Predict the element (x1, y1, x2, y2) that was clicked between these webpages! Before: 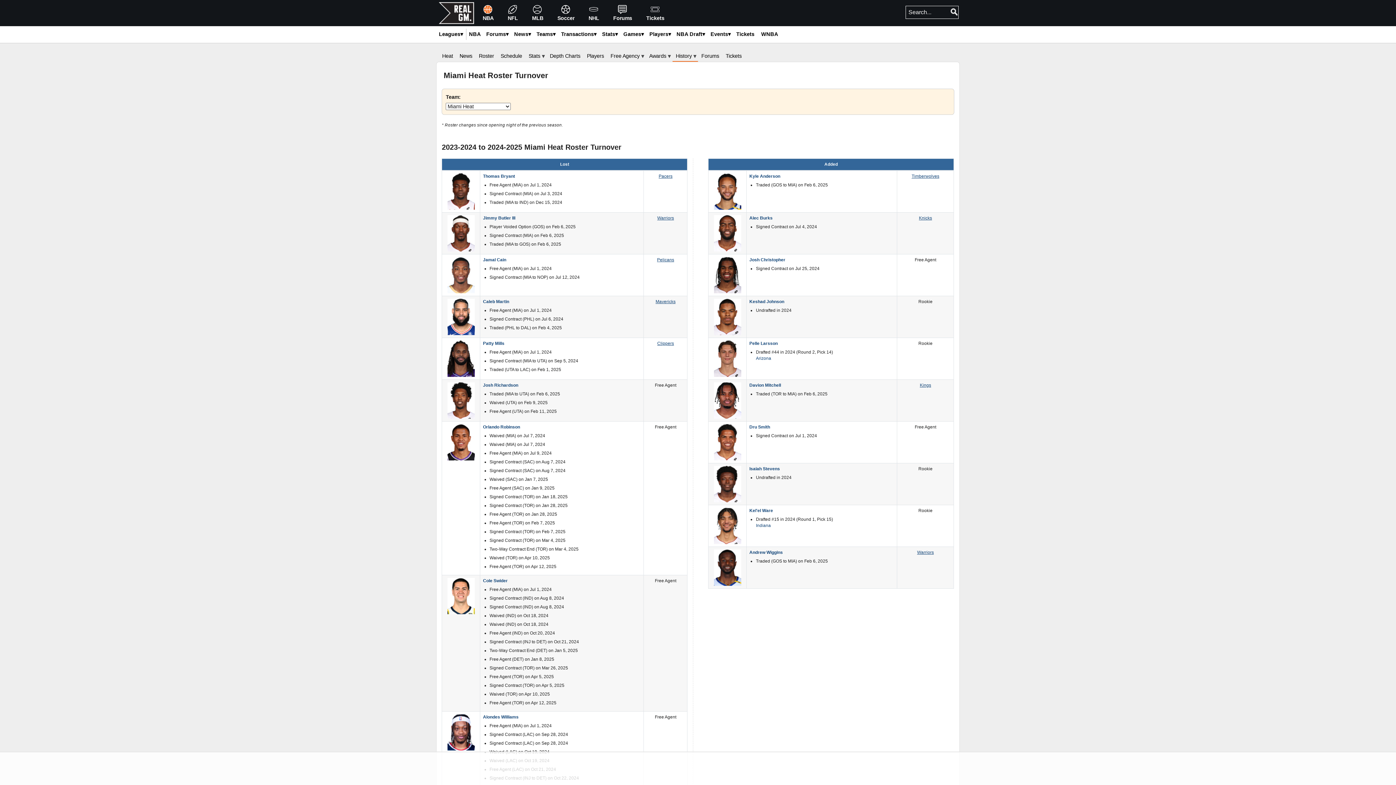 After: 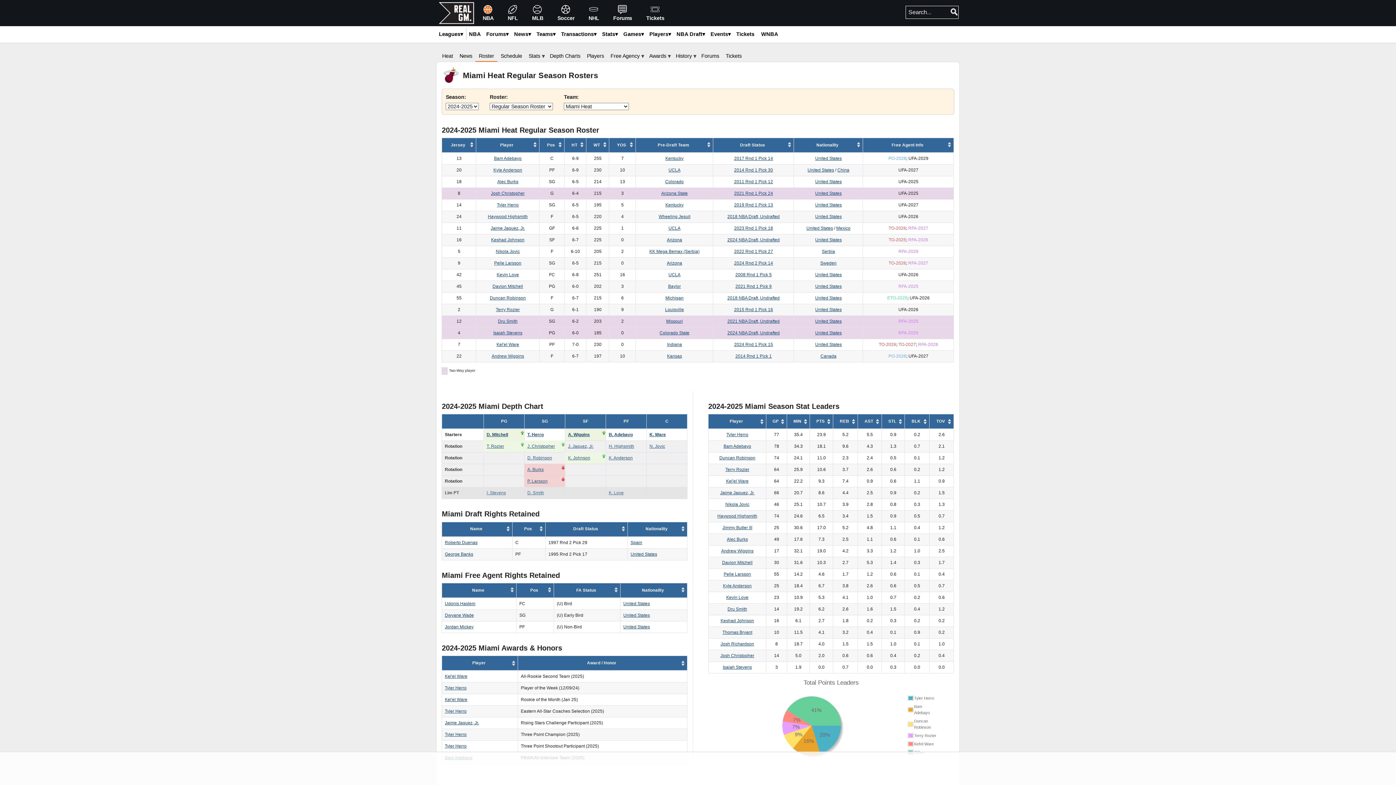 Action: bbox: (475, 51, 497, 61) label: Roster